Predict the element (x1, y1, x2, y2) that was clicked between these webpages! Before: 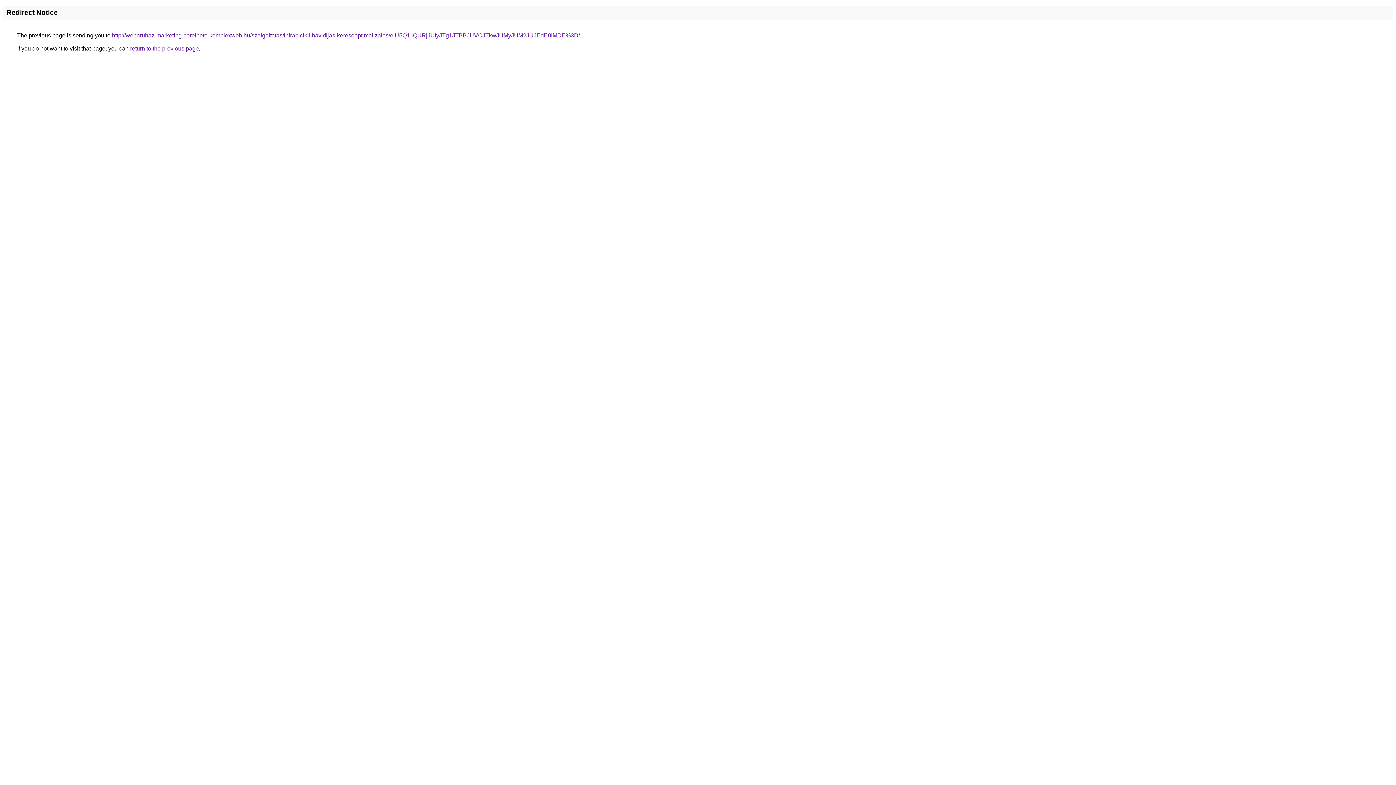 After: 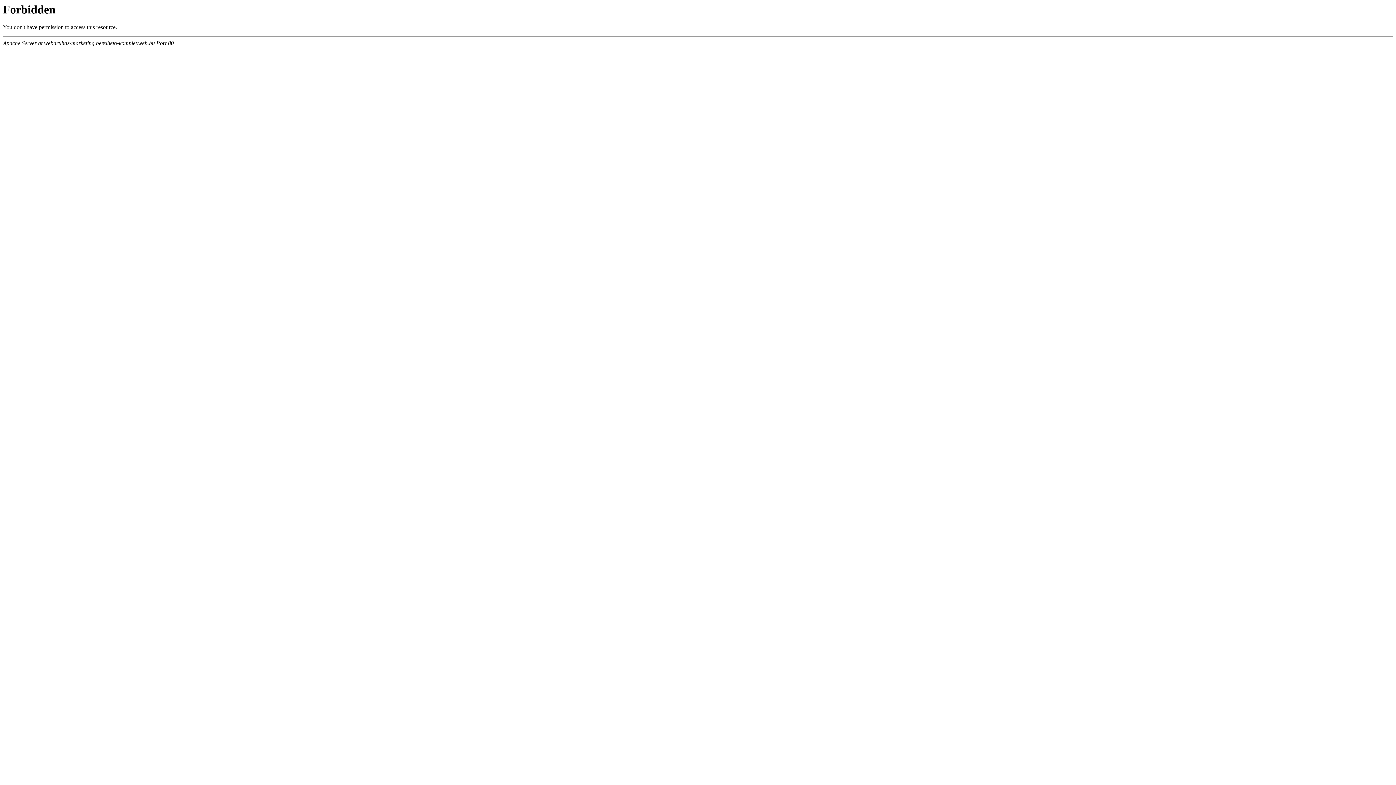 Action: label: http://webaruhaz-marketing.berelheto-komplexweb.hu/szolgaltatas/infrabicikli-havidijas-keresooptimalizalas/eiU5Q1IlQURjJUIyJTg1JTBBJUVCJTkwJUMyJUM2JUJEdE0lMDE%3D/ bbox: (112, 32, 580, 38)